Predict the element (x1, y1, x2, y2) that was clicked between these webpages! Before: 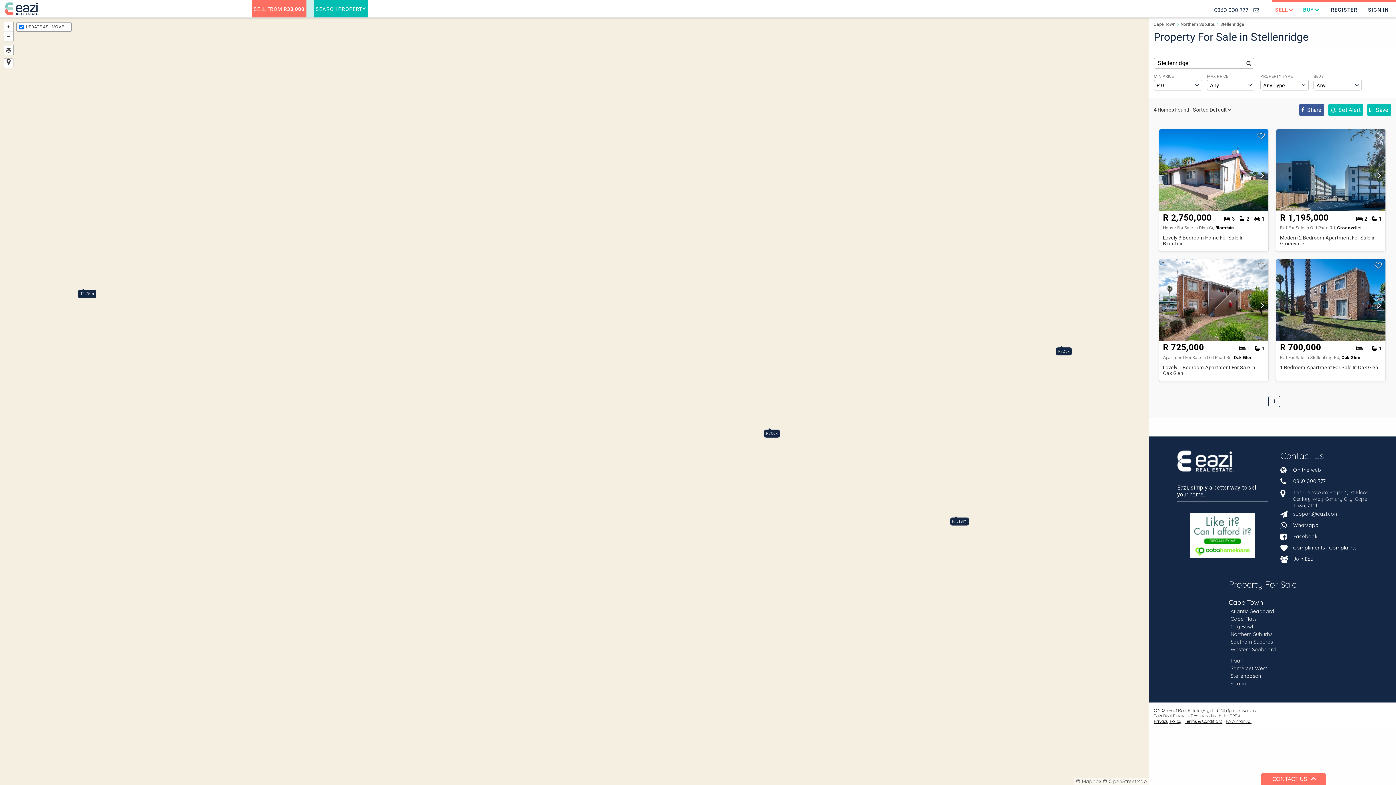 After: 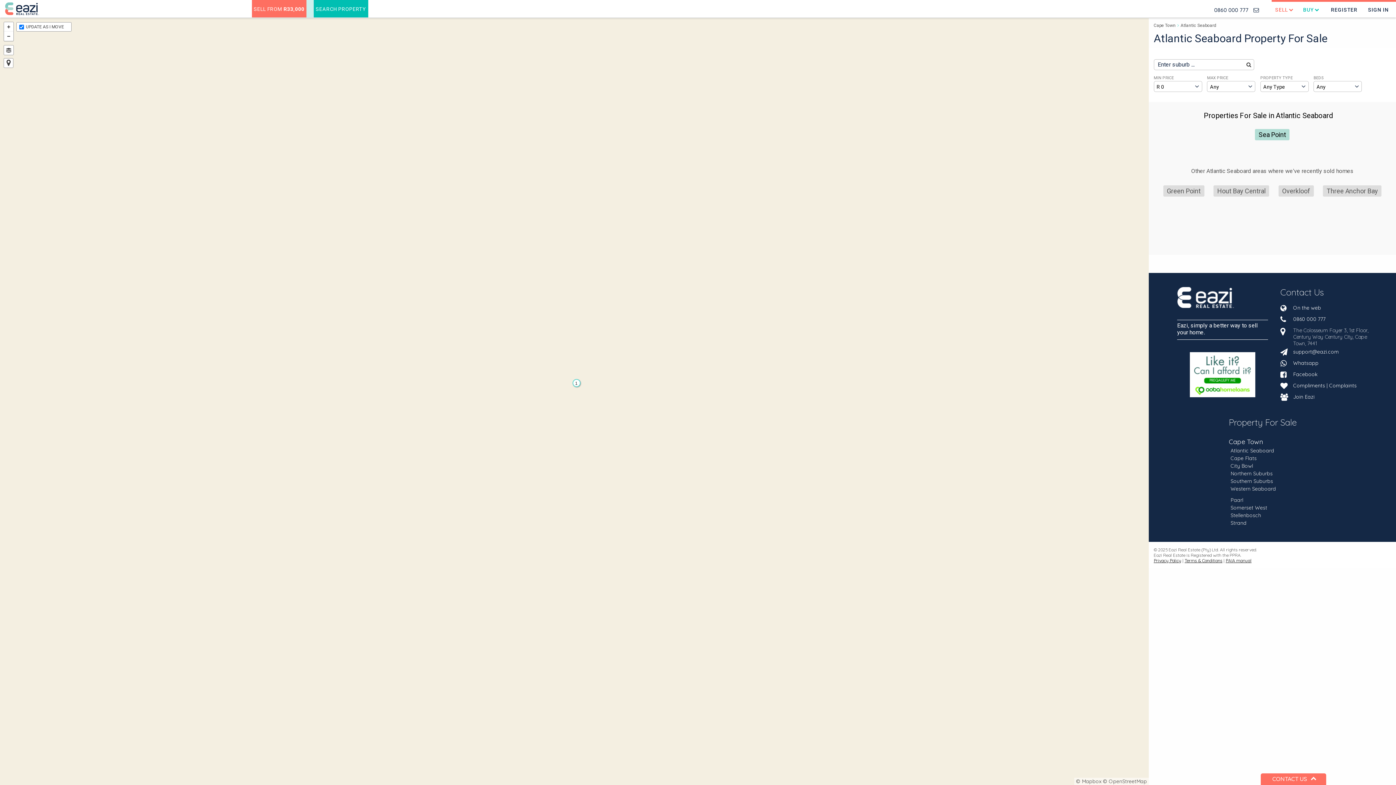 Action: bbox: (1229, 608, 1320, 616) label: Atlantic Seaboard